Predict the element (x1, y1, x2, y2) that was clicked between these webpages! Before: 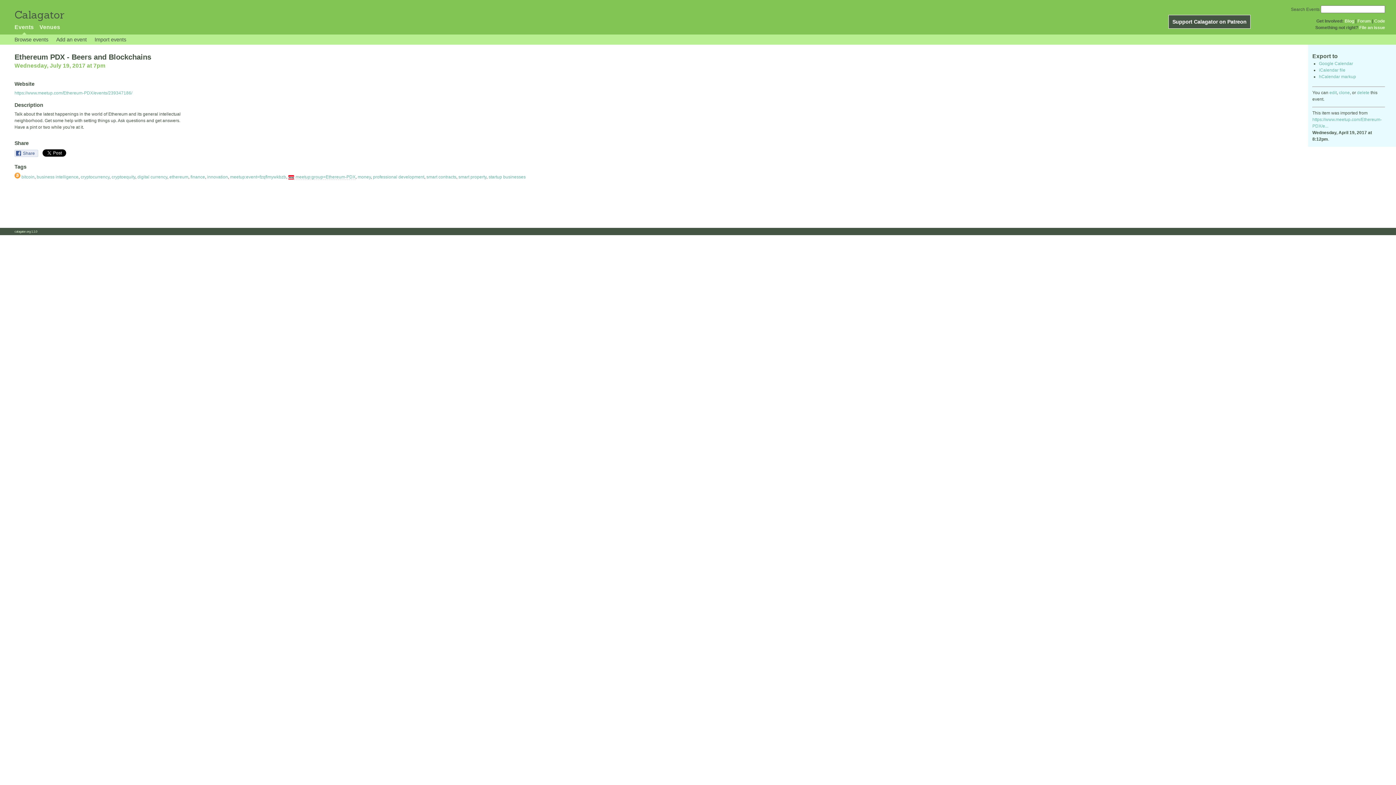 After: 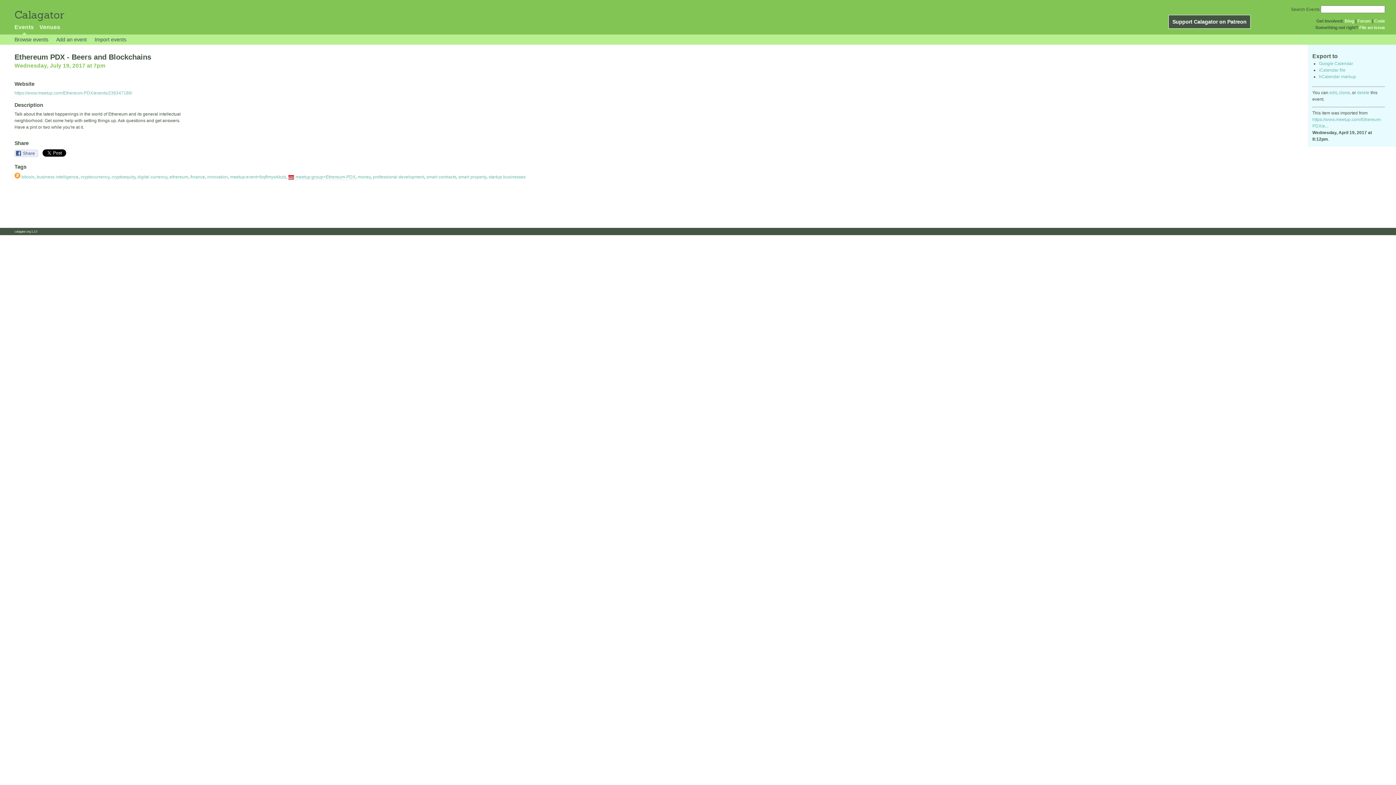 Action: bbox: (14, 149, 38, 156) label: Share 